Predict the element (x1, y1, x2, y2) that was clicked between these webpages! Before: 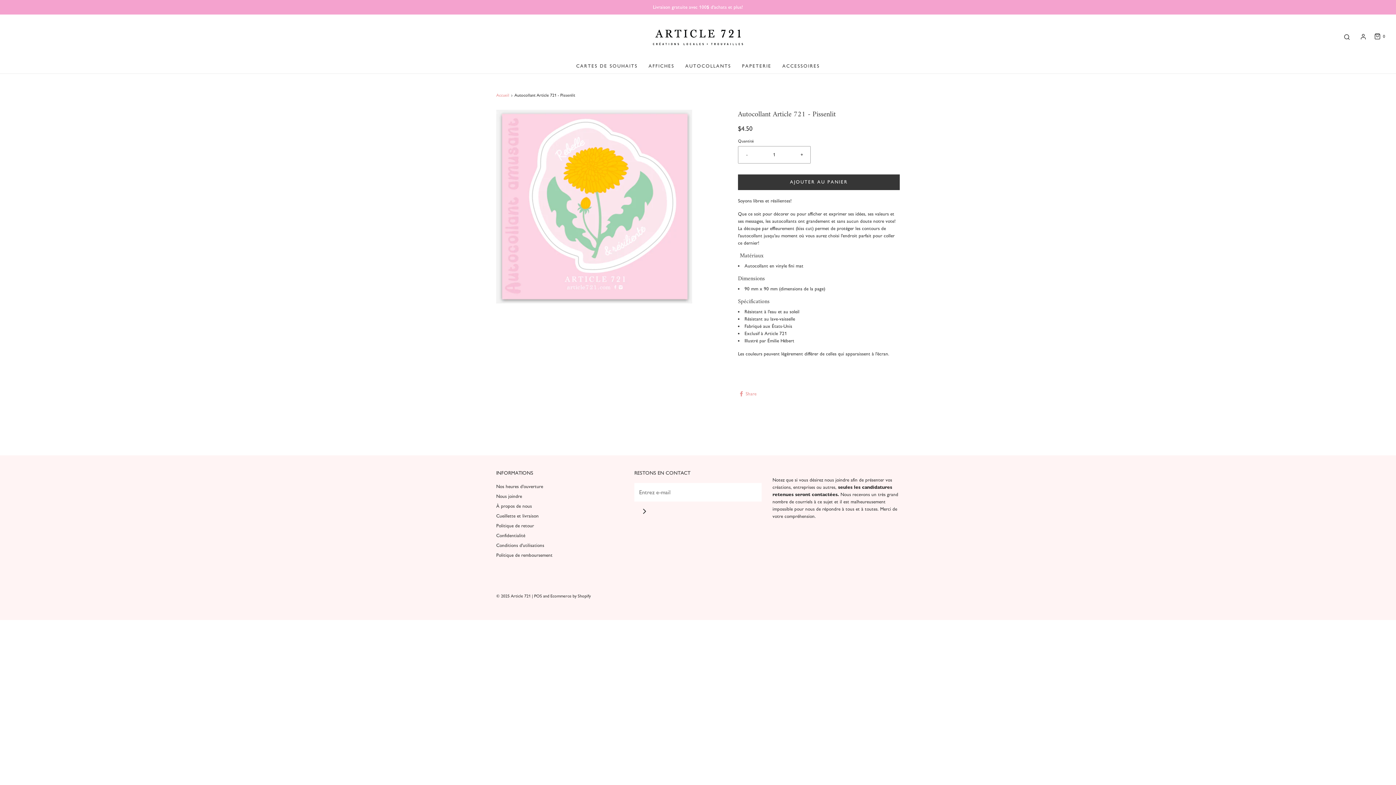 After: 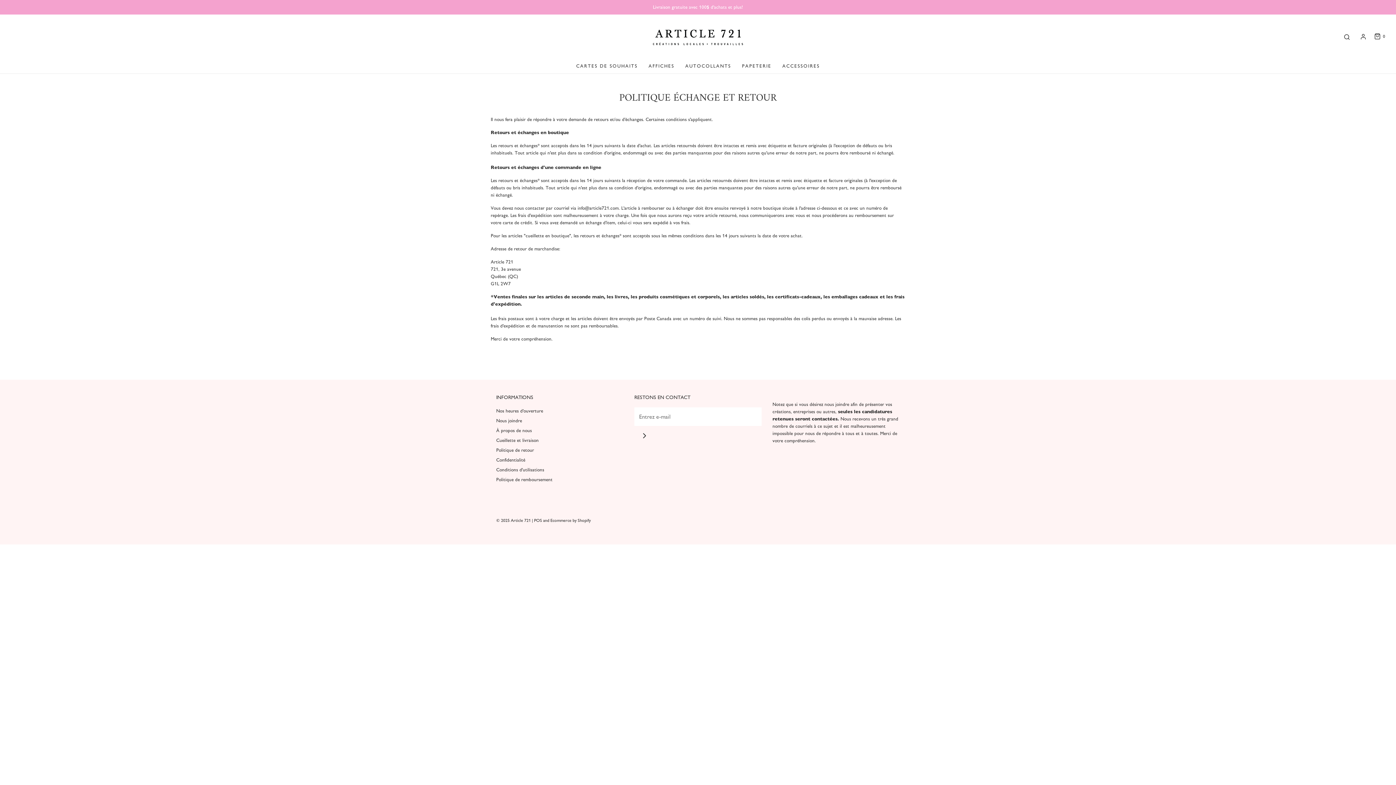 Action: bbox: (496, 522, 534, 532) label: Politique de retour